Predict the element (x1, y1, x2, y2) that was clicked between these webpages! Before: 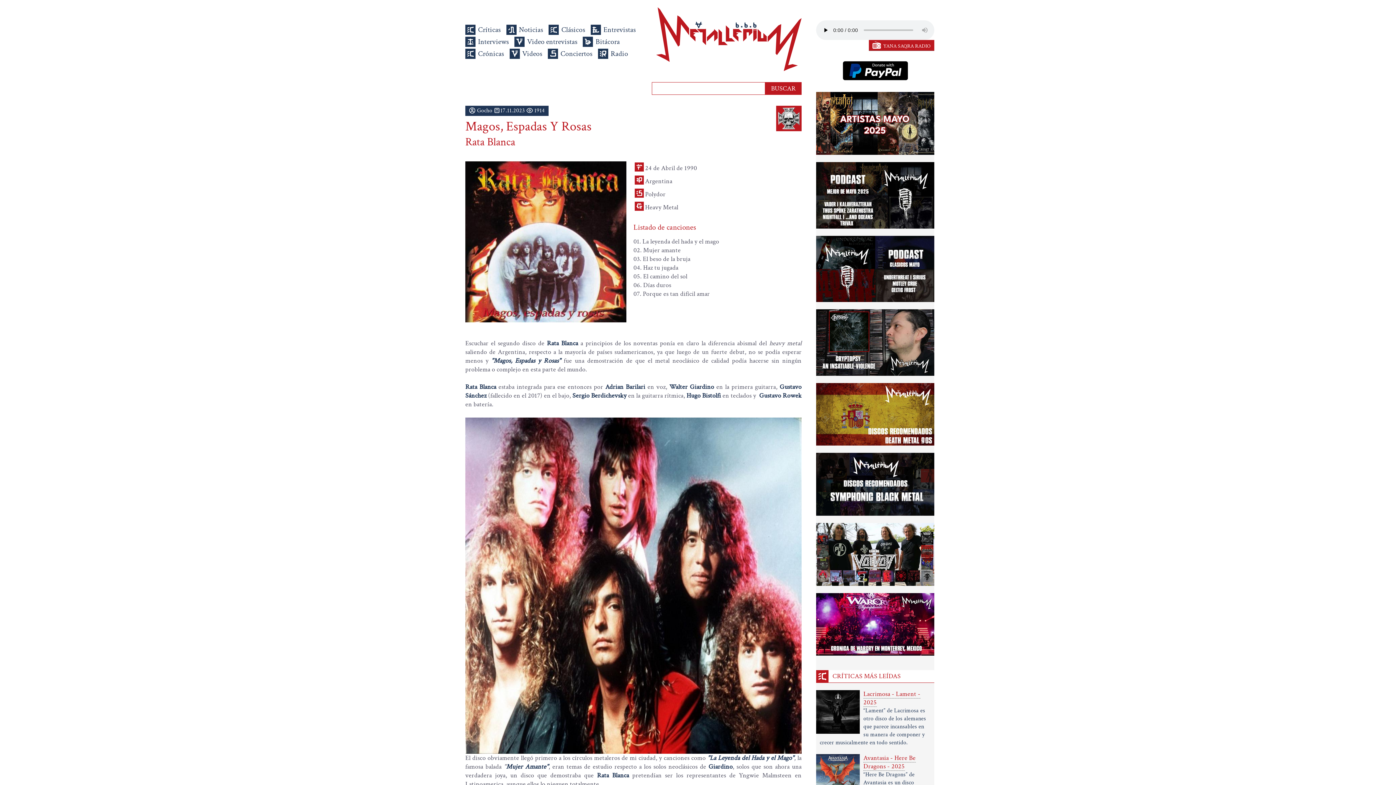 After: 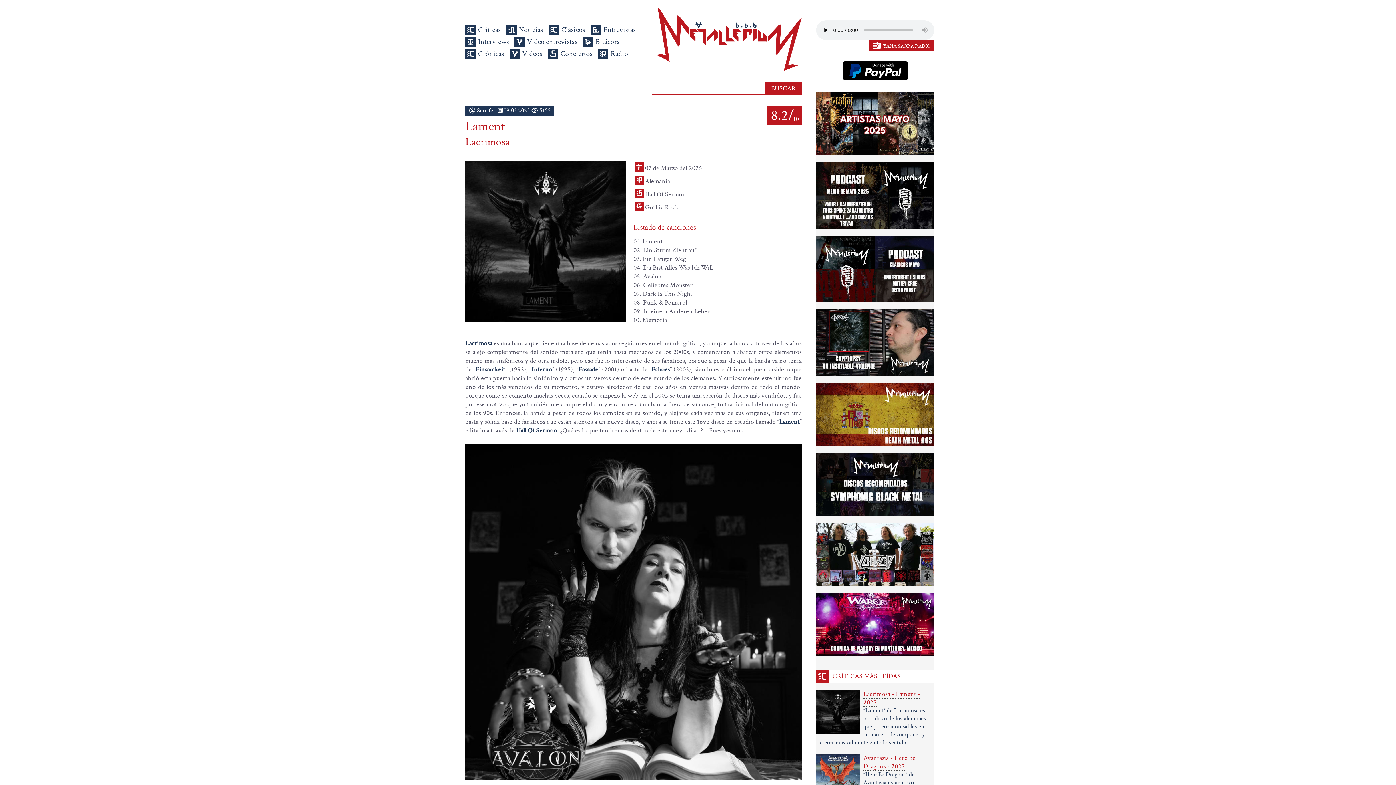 Action: label: Lacrimosa - Lament - 2025 bbox: (863, 690, 920, 707)